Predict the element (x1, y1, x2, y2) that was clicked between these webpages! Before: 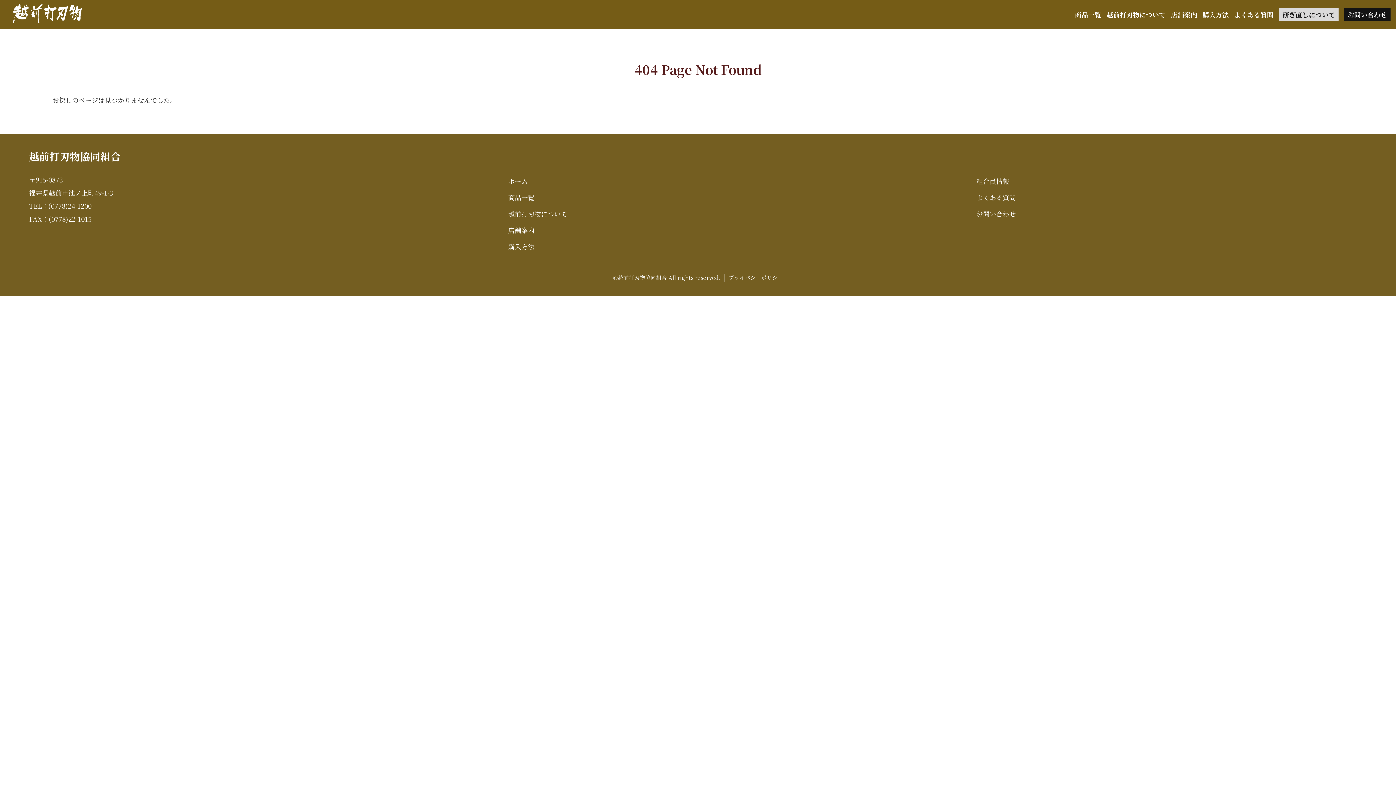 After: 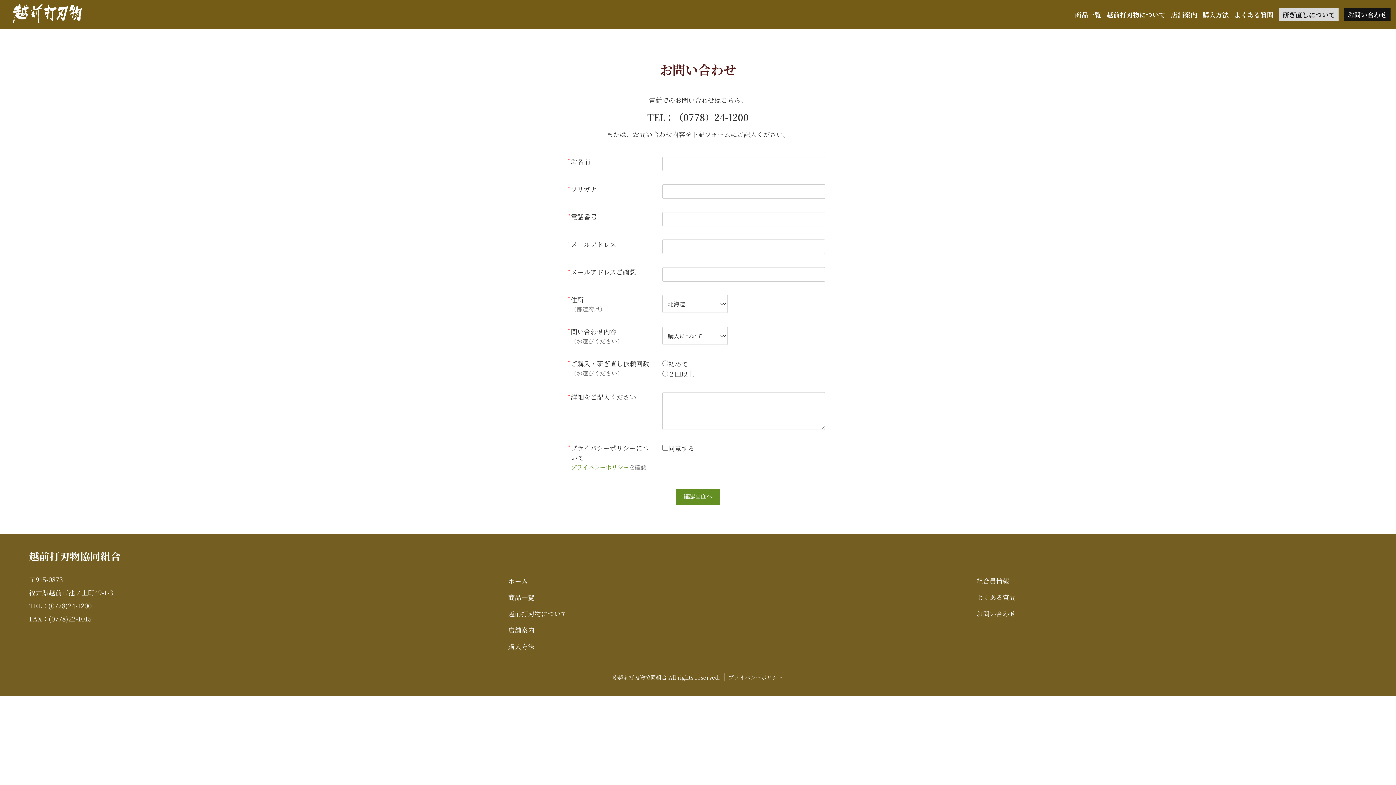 Action: bbox: (976, 205, 1367, 222) label: お問い合わせ